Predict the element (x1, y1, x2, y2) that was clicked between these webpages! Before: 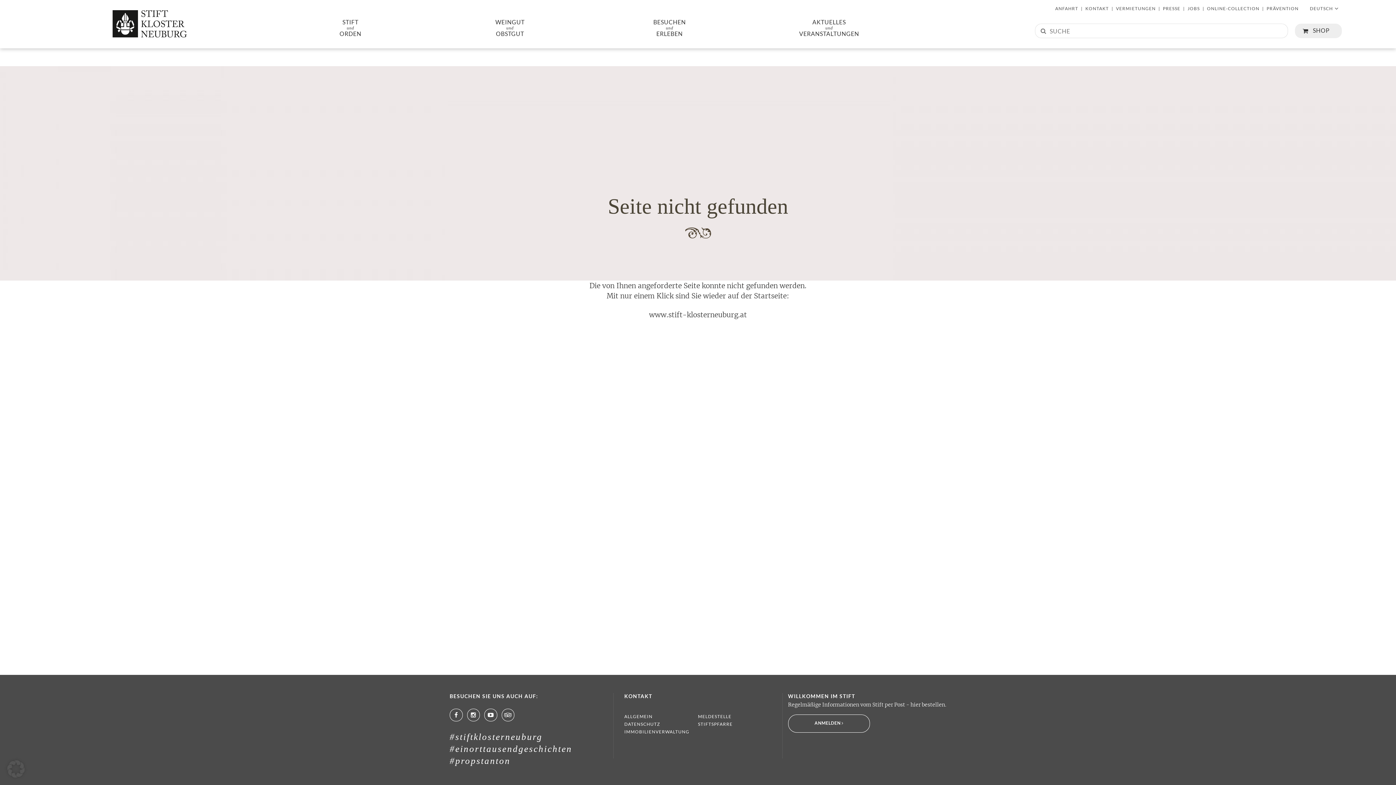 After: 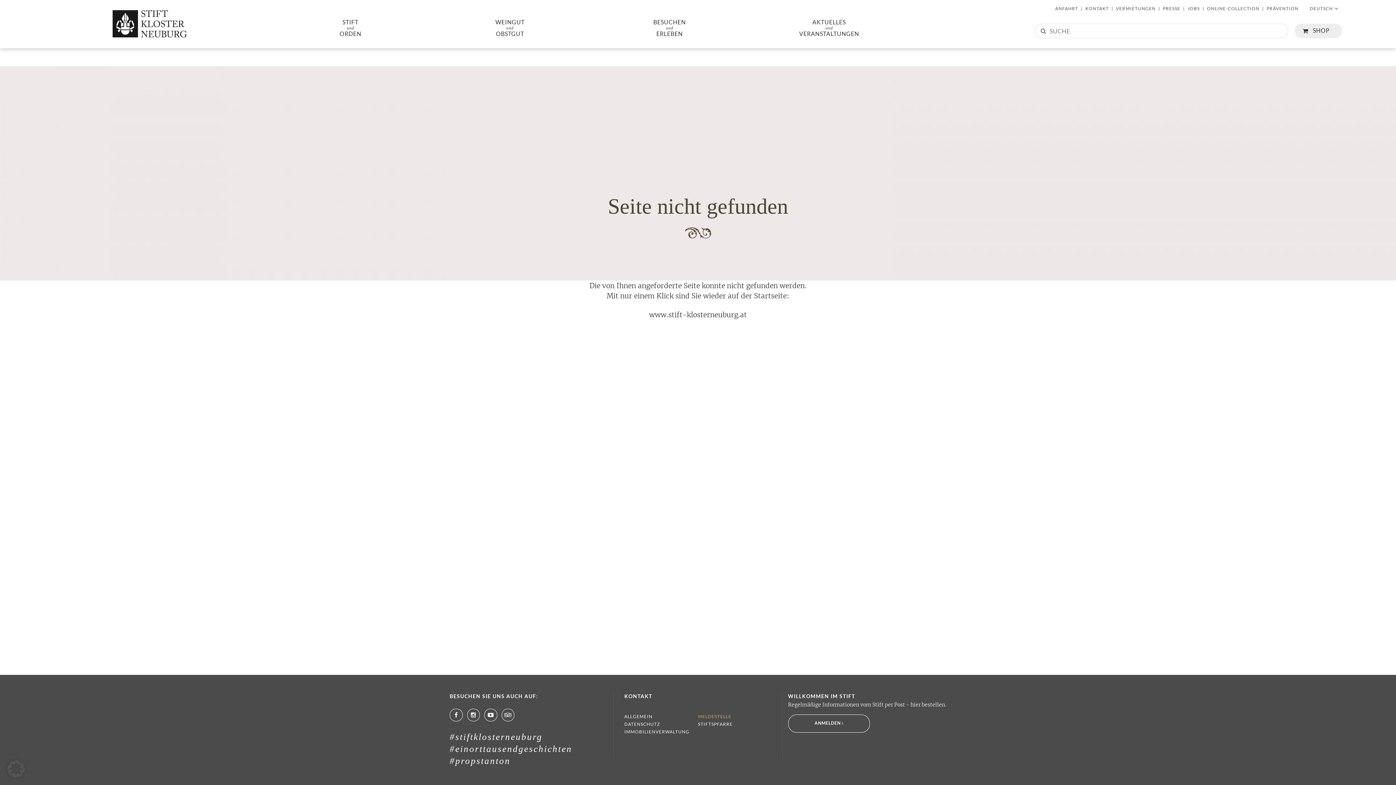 Action: label: MELDESTELLE bbox: (698, 714, 731, 719)